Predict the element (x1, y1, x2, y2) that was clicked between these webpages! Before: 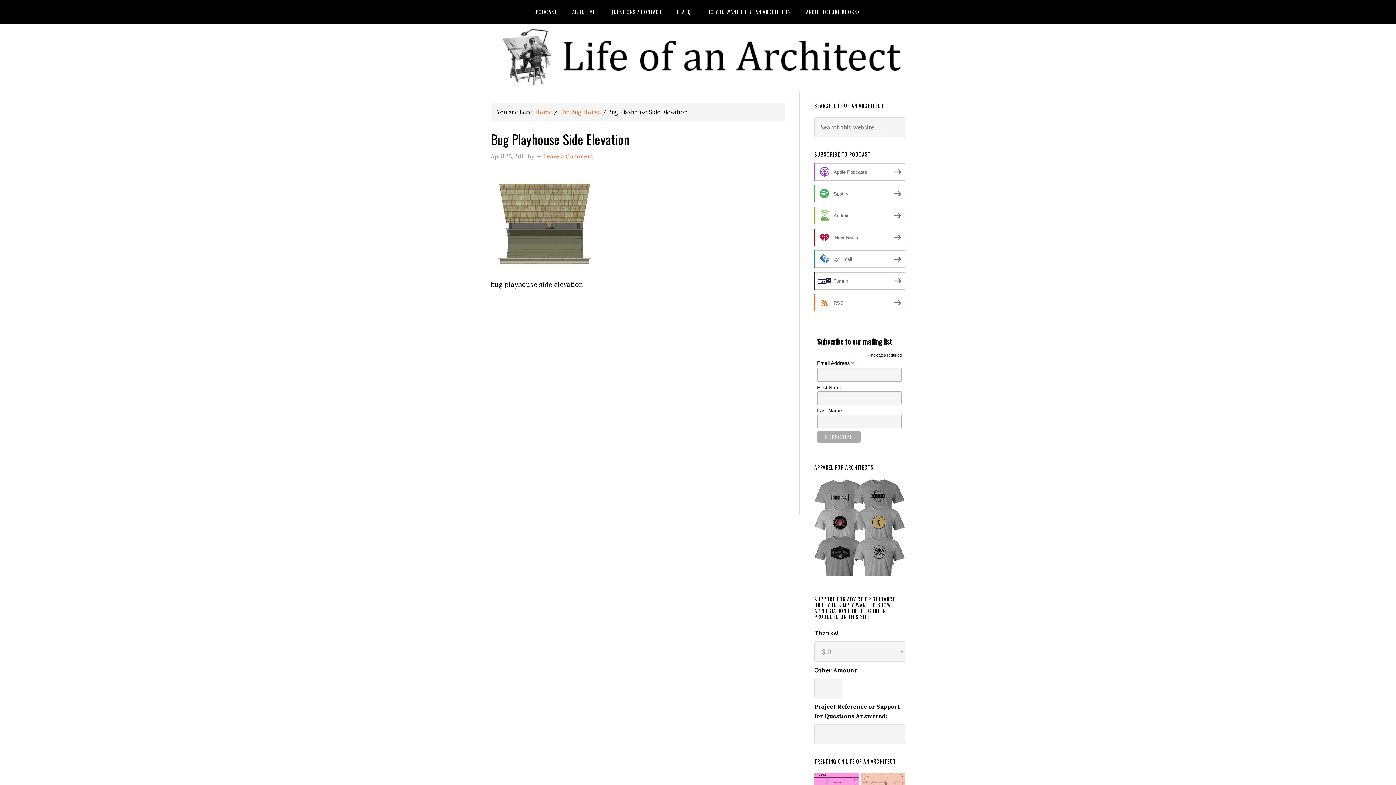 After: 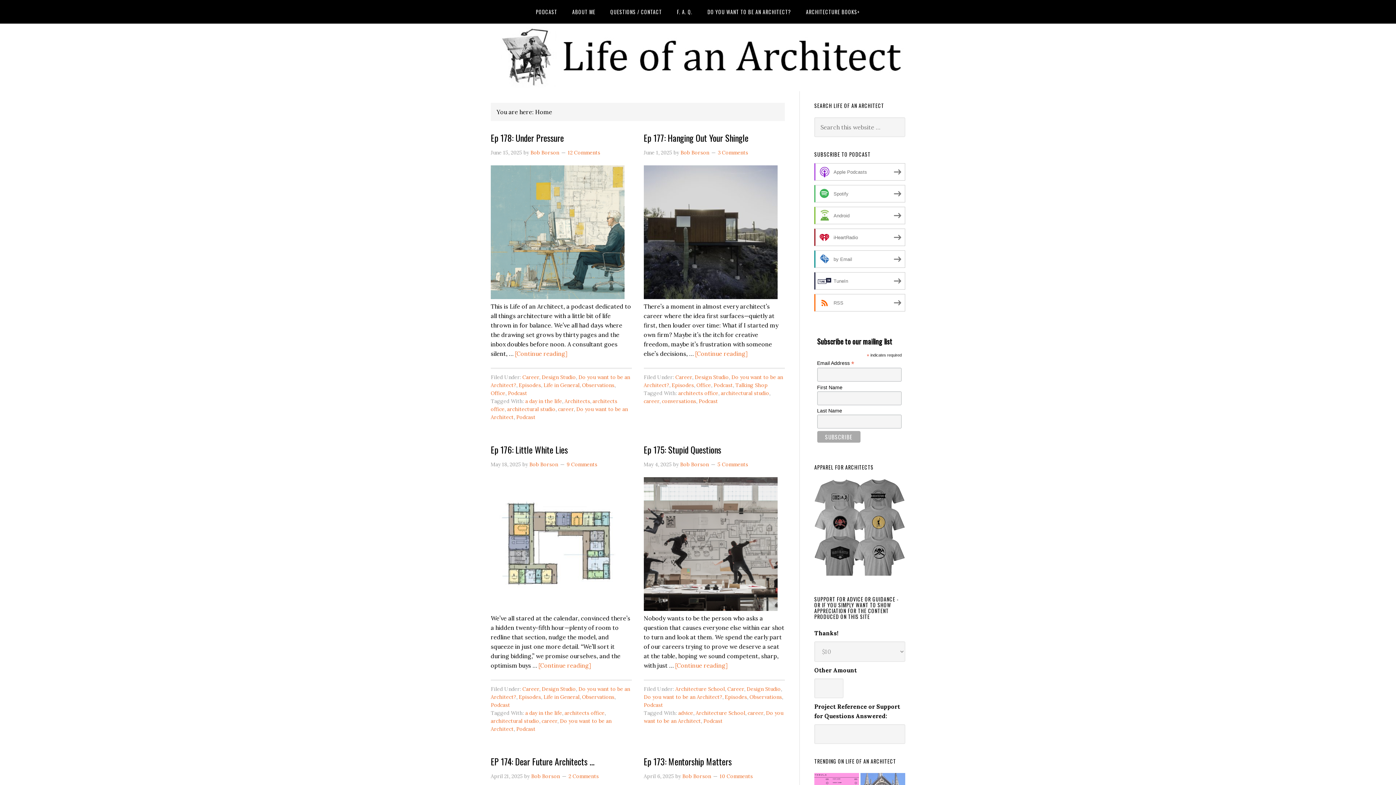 Action: bbox: (490, 81, 905, 90)